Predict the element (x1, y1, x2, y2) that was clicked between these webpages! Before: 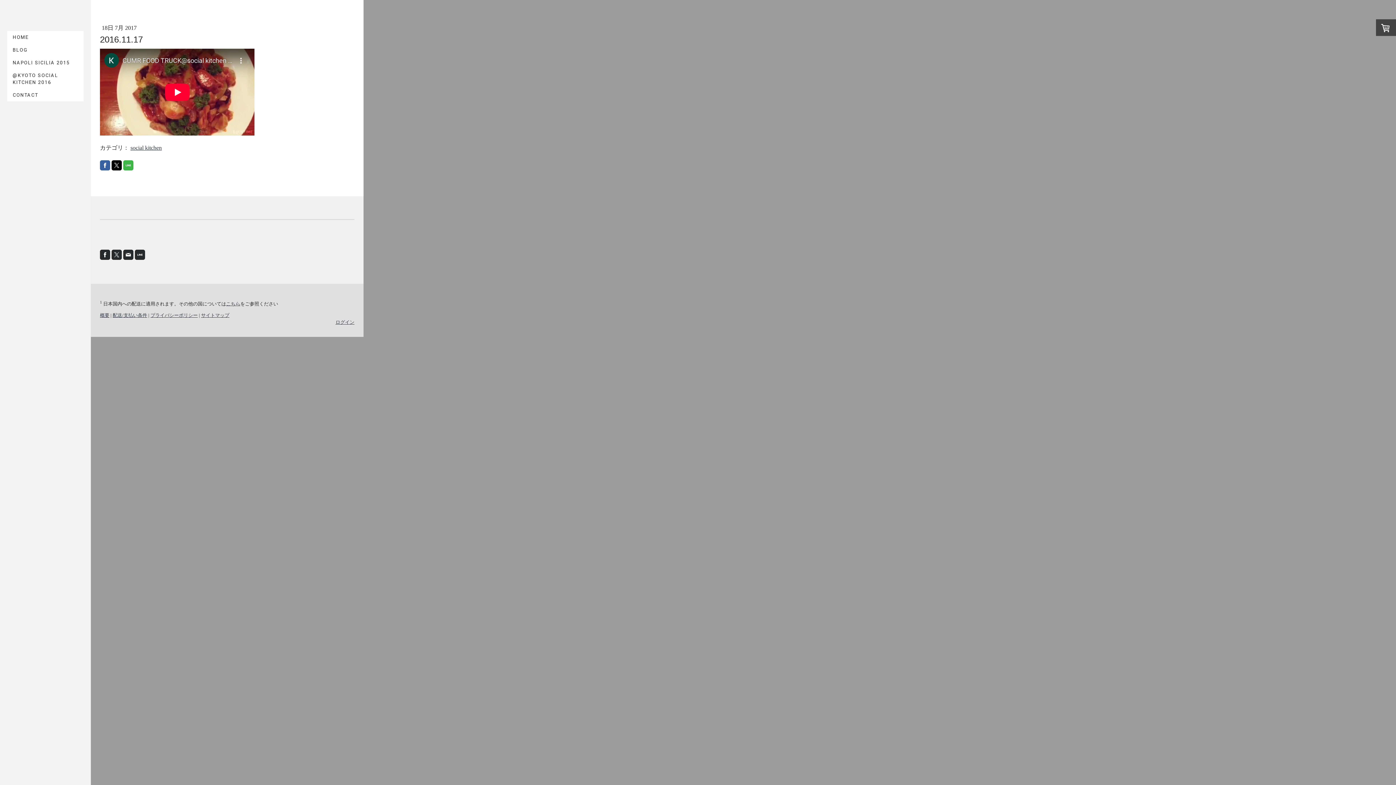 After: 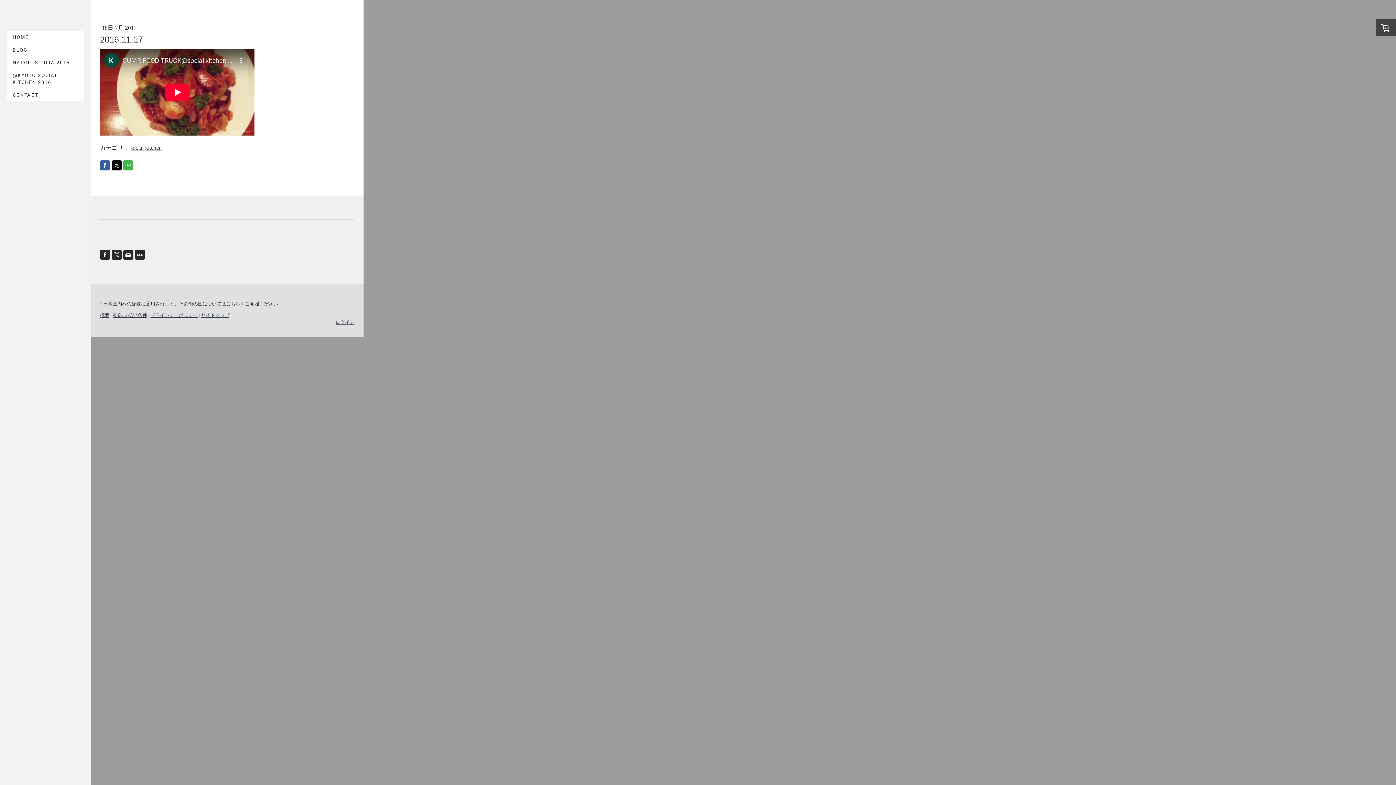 Action: bbox: (123, 249, 133, 260)